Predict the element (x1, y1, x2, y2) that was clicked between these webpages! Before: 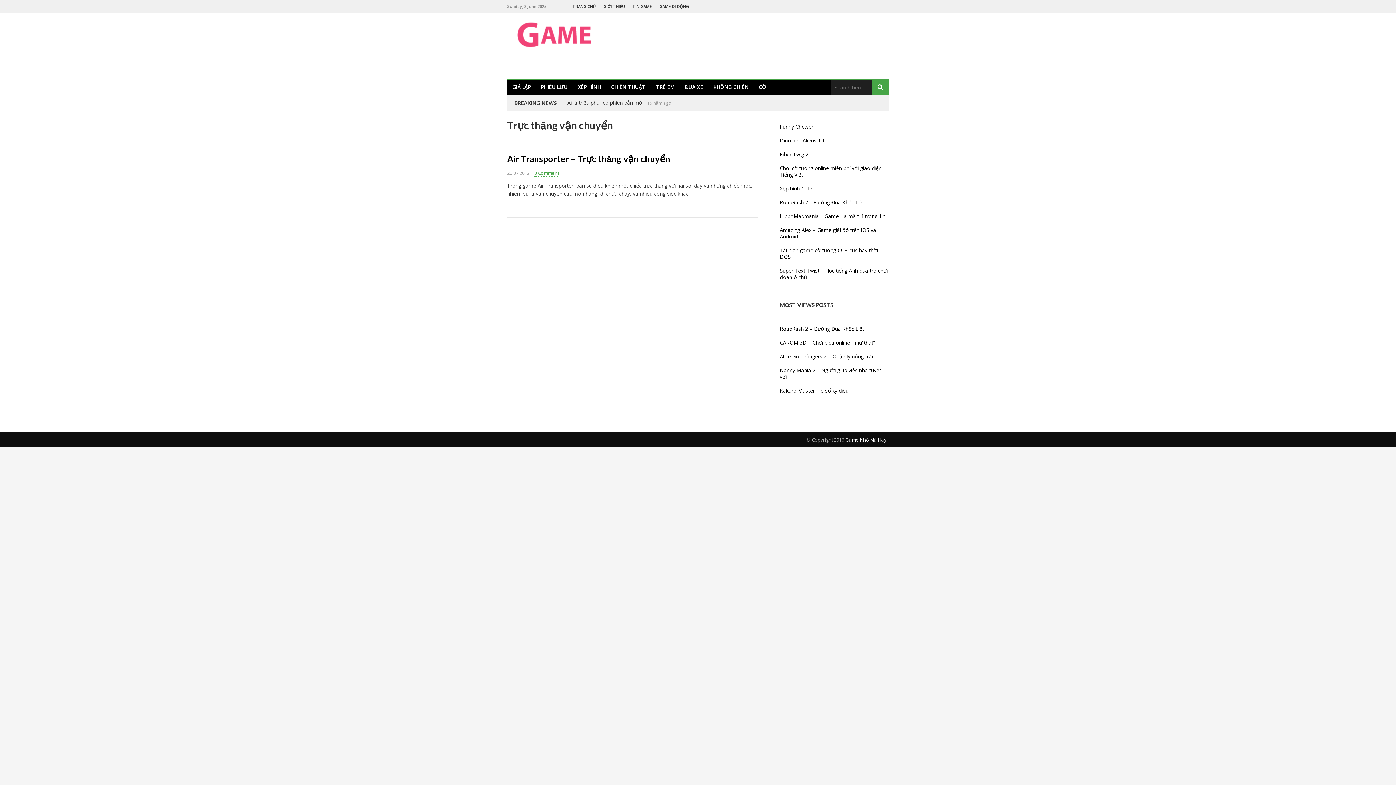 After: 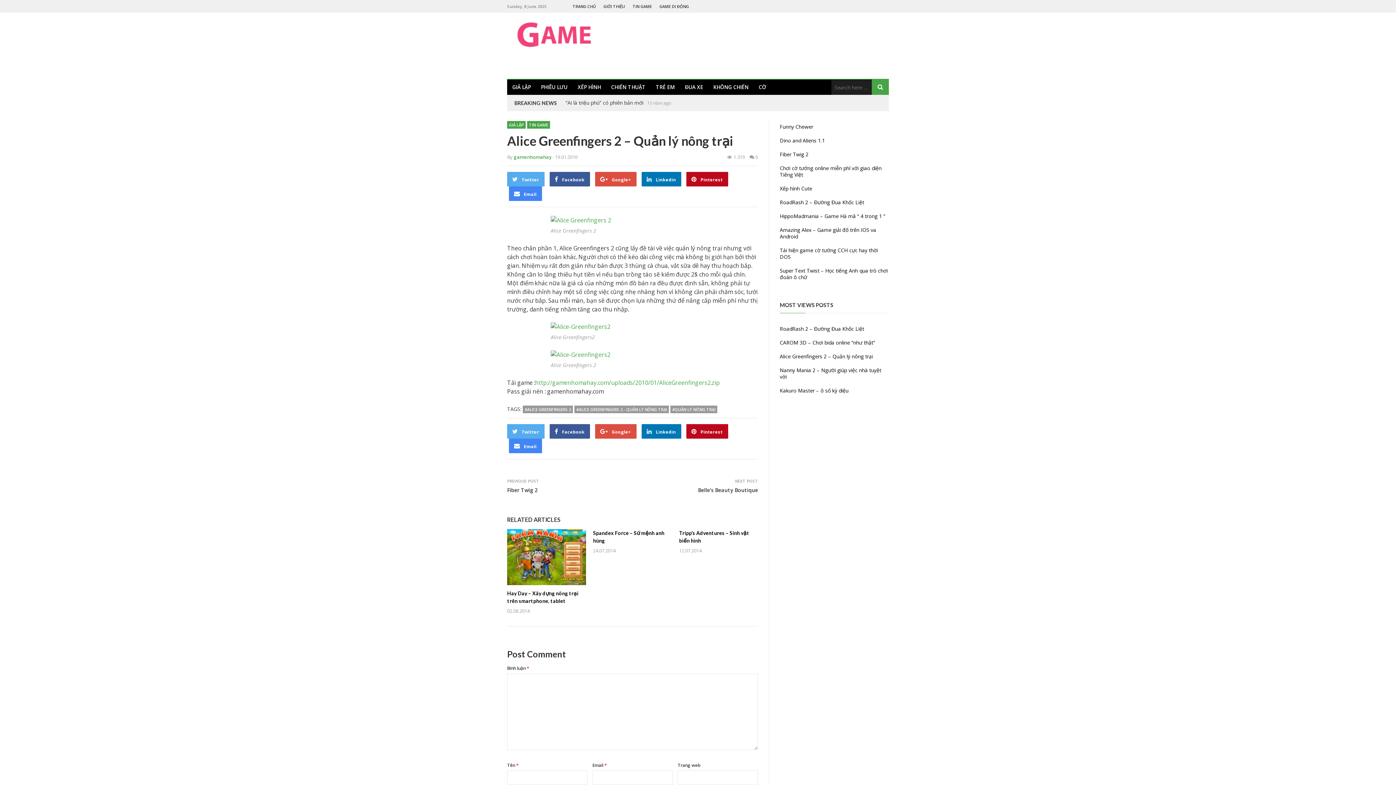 Action: bbox: (780, 353, 873, 360) label: Alice Greenfingers 2 – Quản lý nông trại